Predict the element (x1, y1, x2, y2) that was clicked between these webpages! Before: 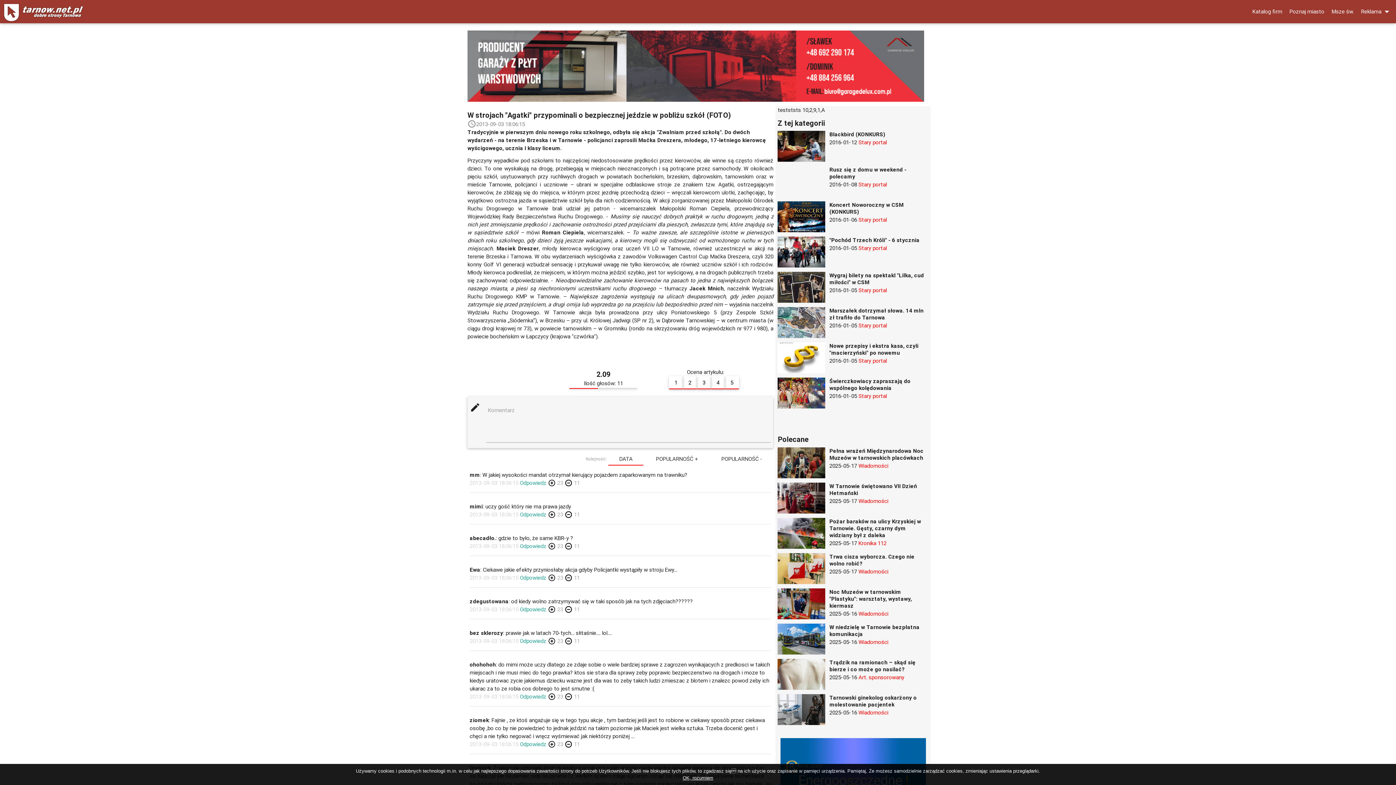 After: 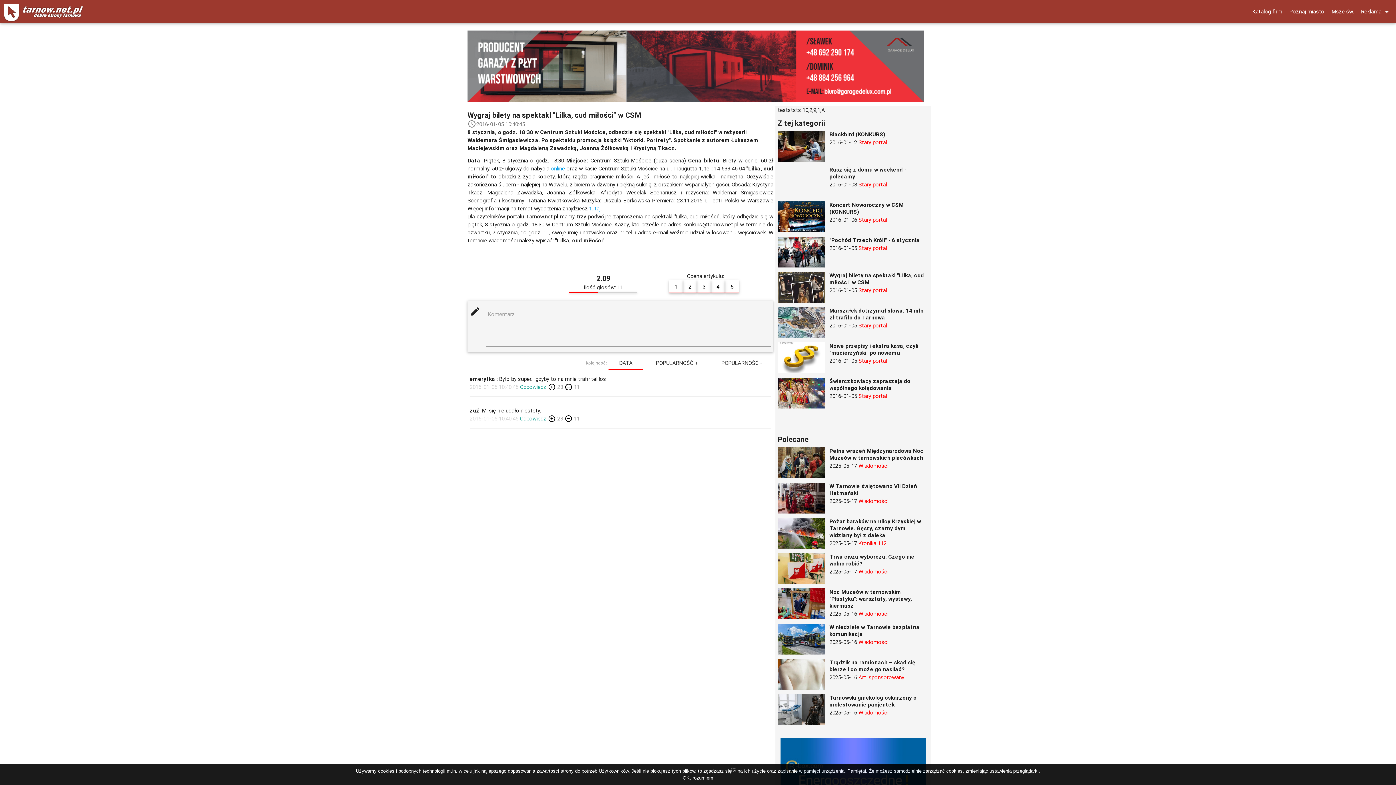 Action: bbox: (777, 272, 928, 307) label: Wygraj bilety na spektakl "Lilka, cud miłości" w CSM

2016-01-05 Stary portal